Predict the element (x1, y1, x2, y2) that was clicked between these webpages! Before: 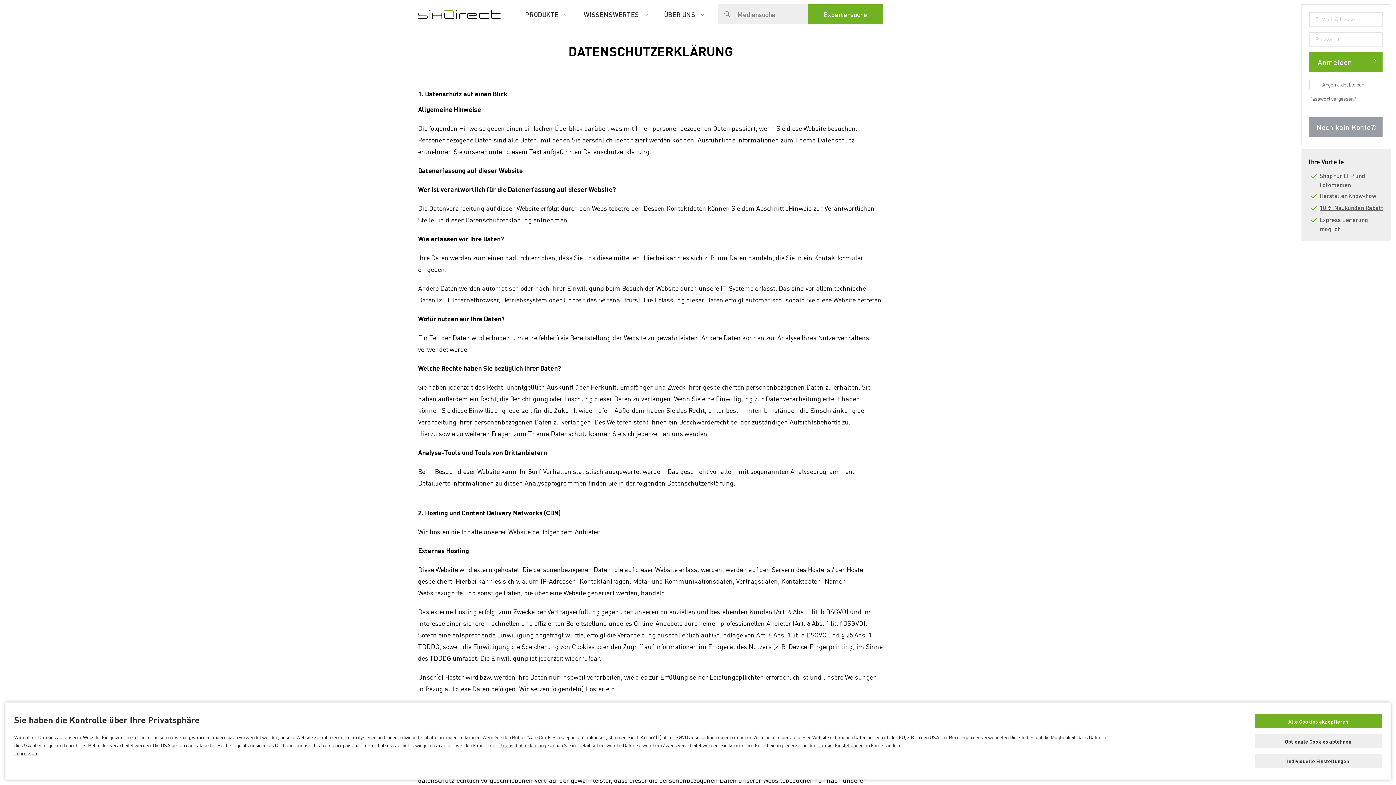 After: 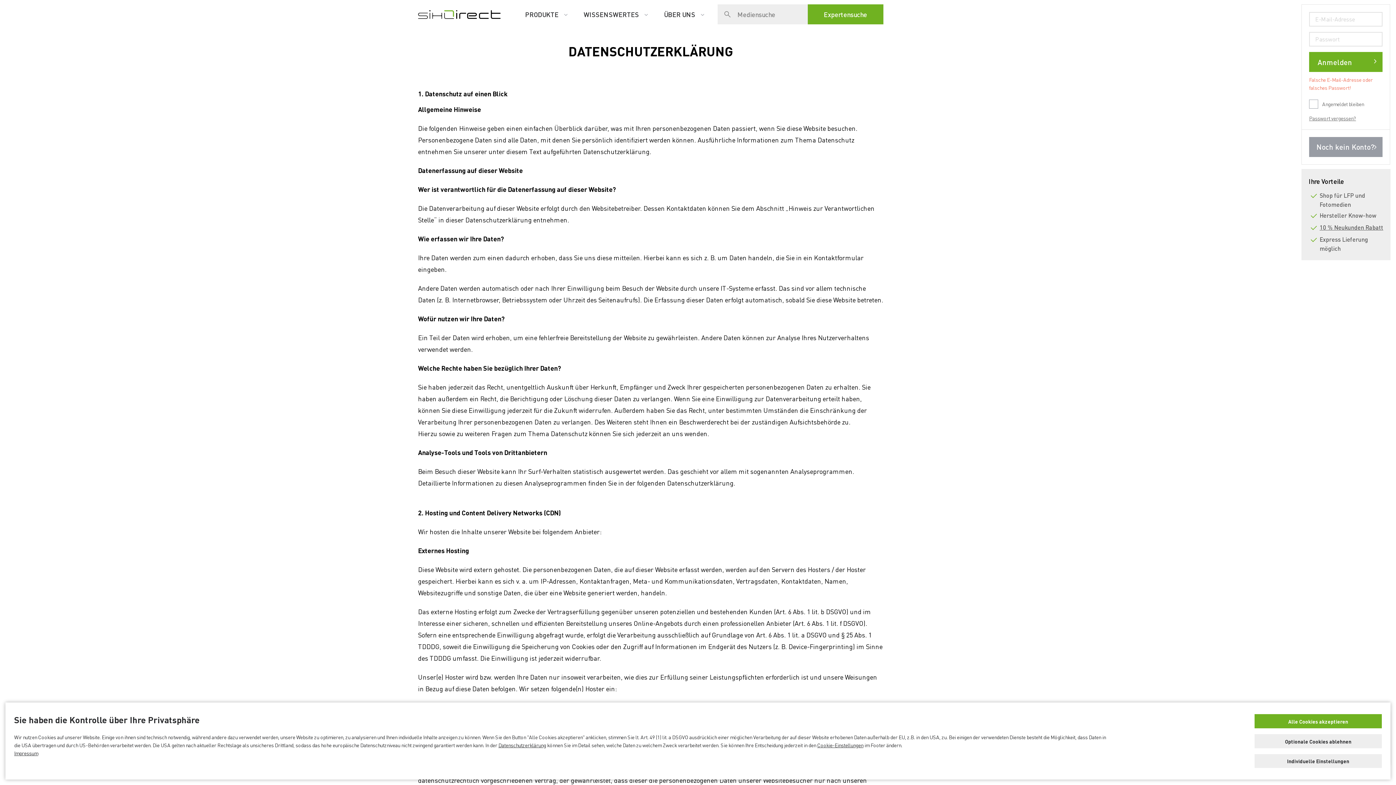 Action: label: Anmelden bbox: (1309, 52, 1382, 72)